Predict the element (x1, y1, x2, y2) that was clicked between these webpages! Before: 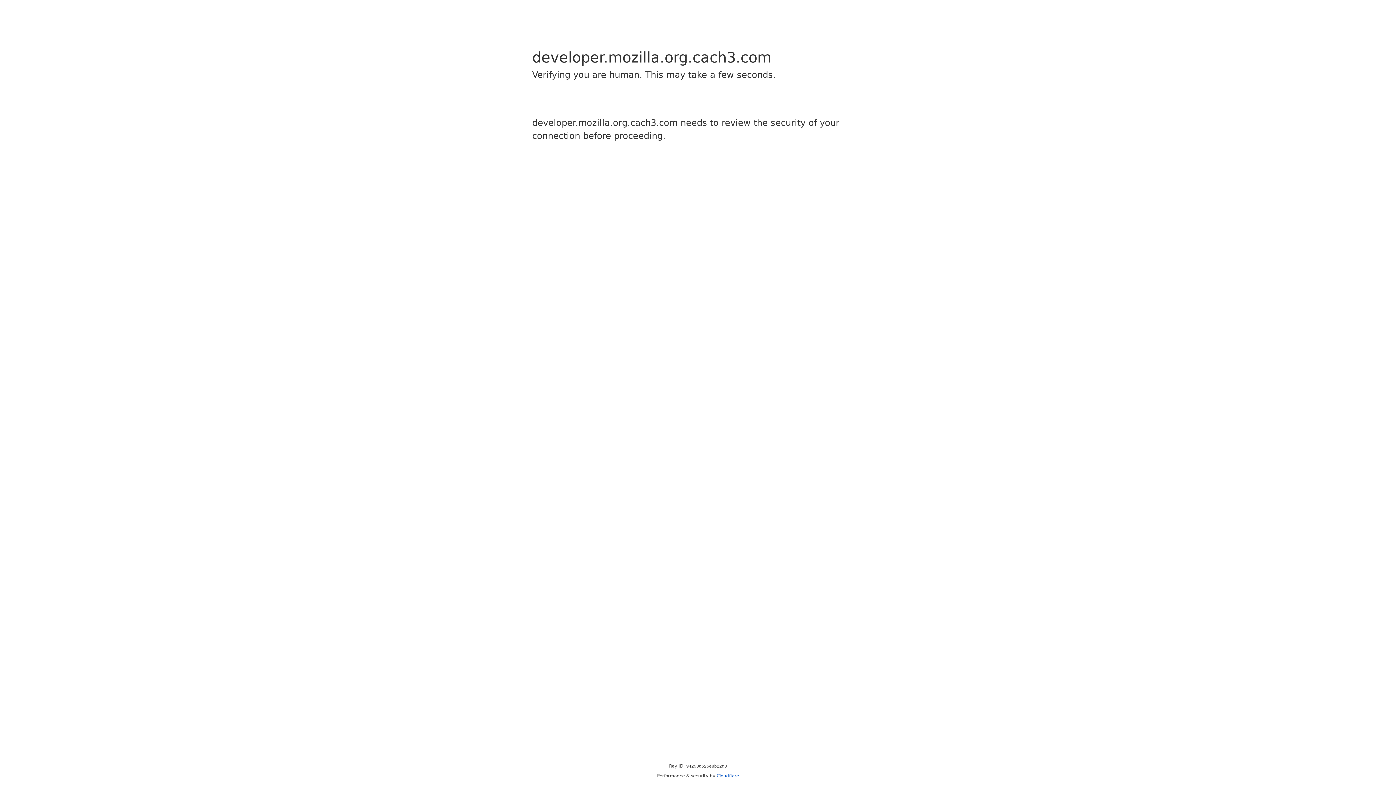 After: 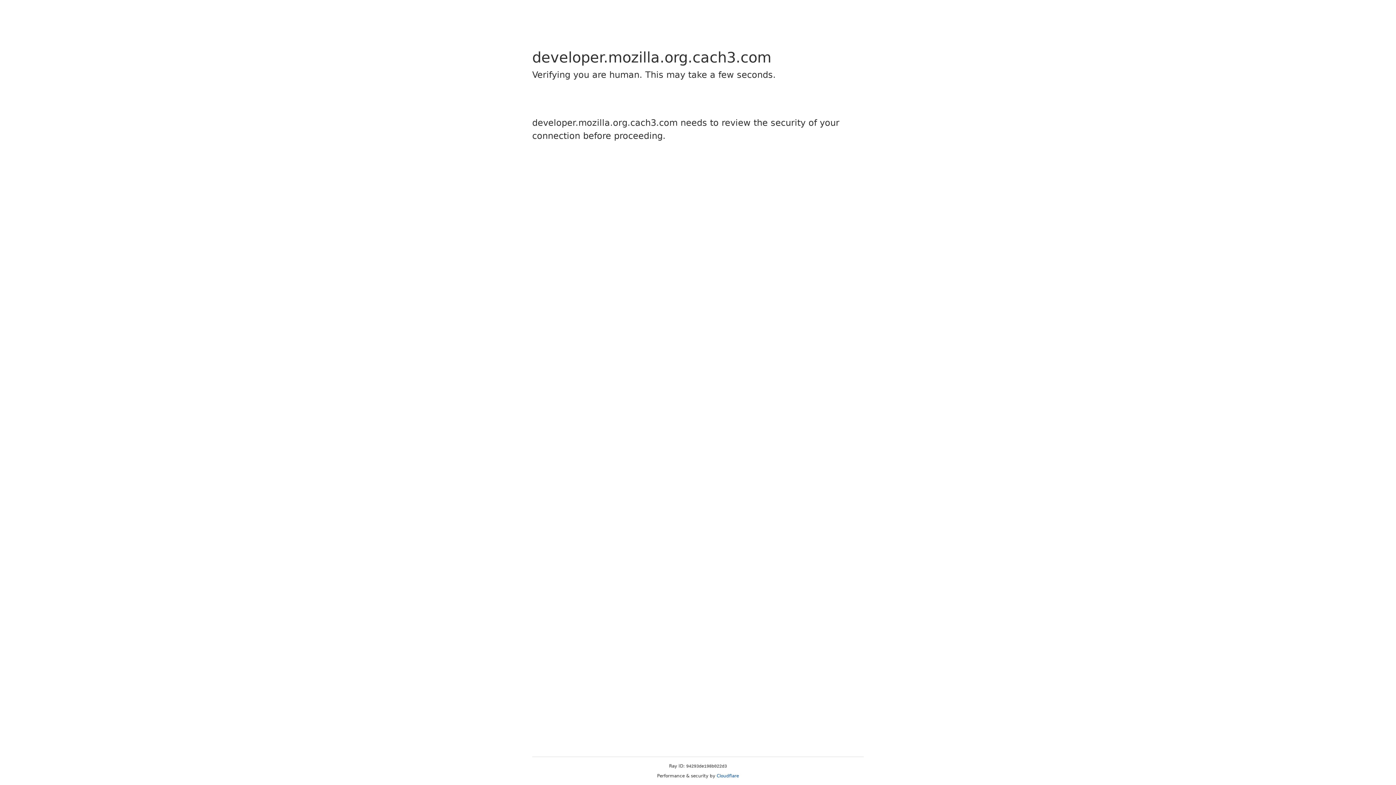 Action: bbox: (716, 773, 739, 778) label: Cloudflare